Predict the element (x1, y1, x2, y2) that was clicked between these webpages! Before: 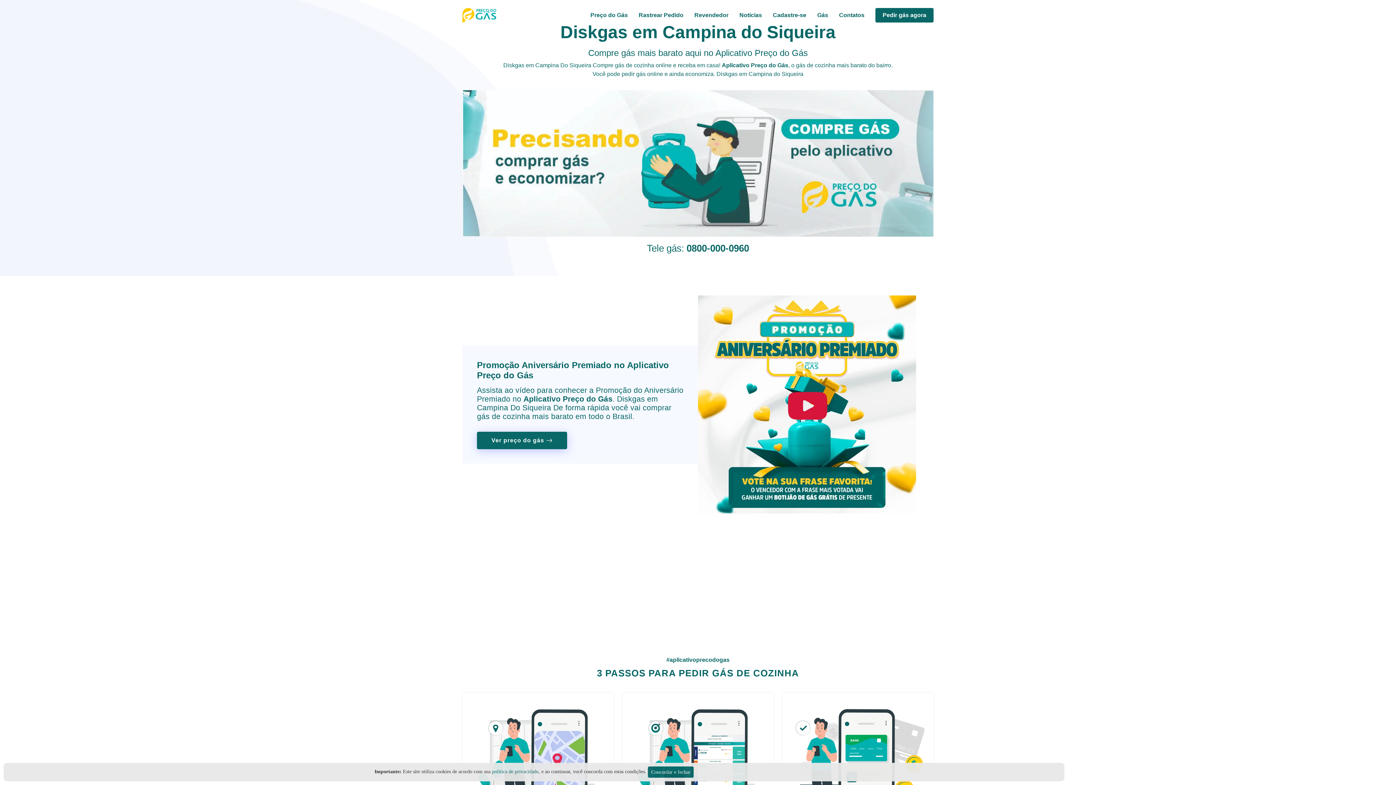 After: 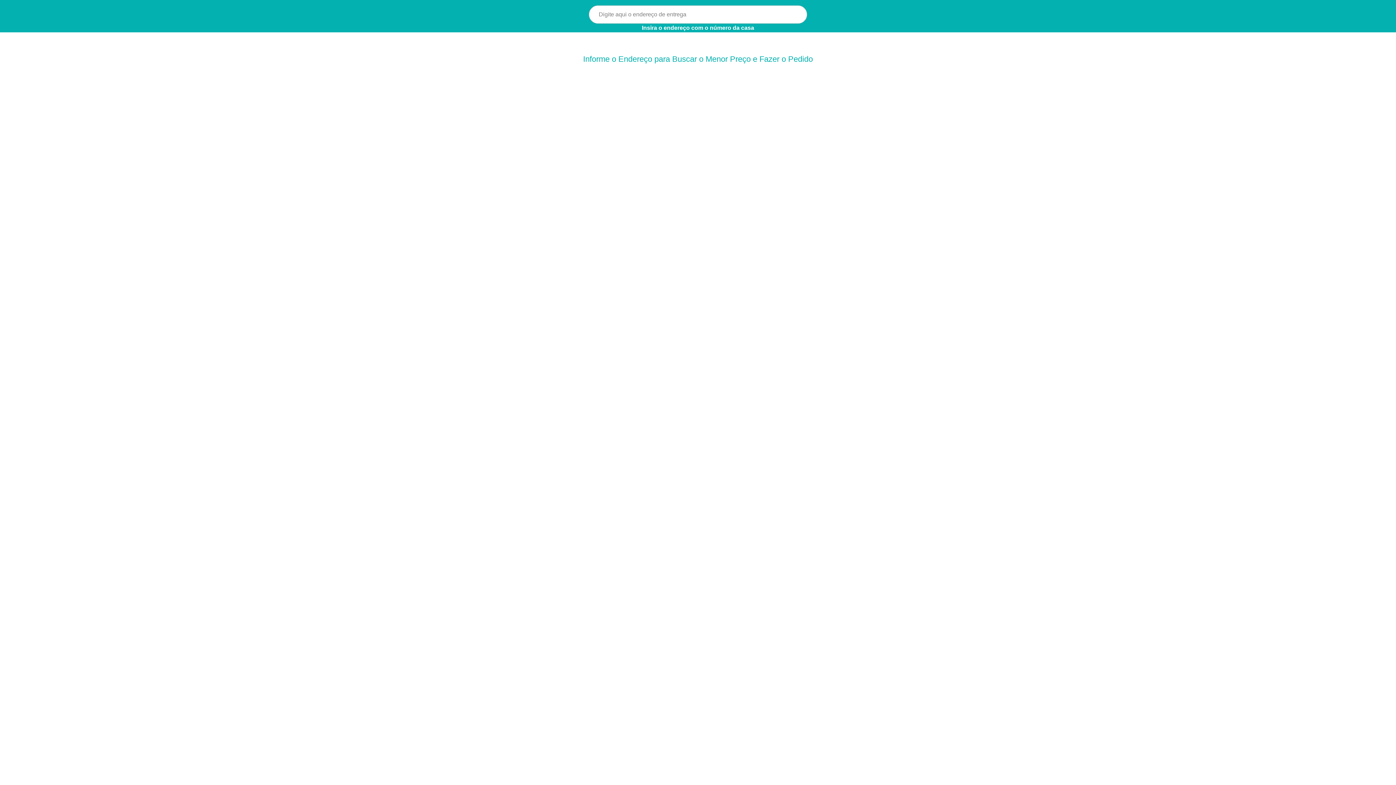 Action: label: Ver preço do gás bbox: (477, 431, 567, 449)